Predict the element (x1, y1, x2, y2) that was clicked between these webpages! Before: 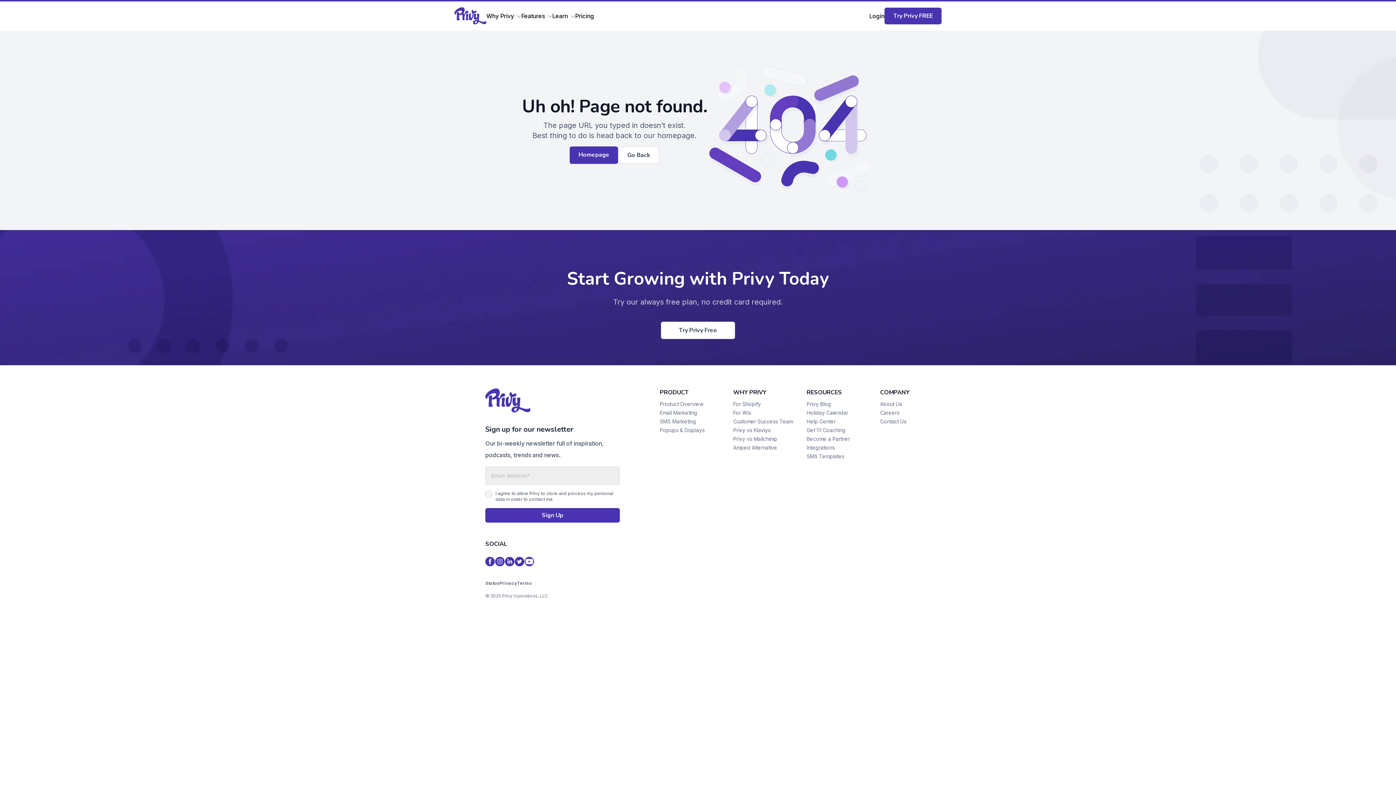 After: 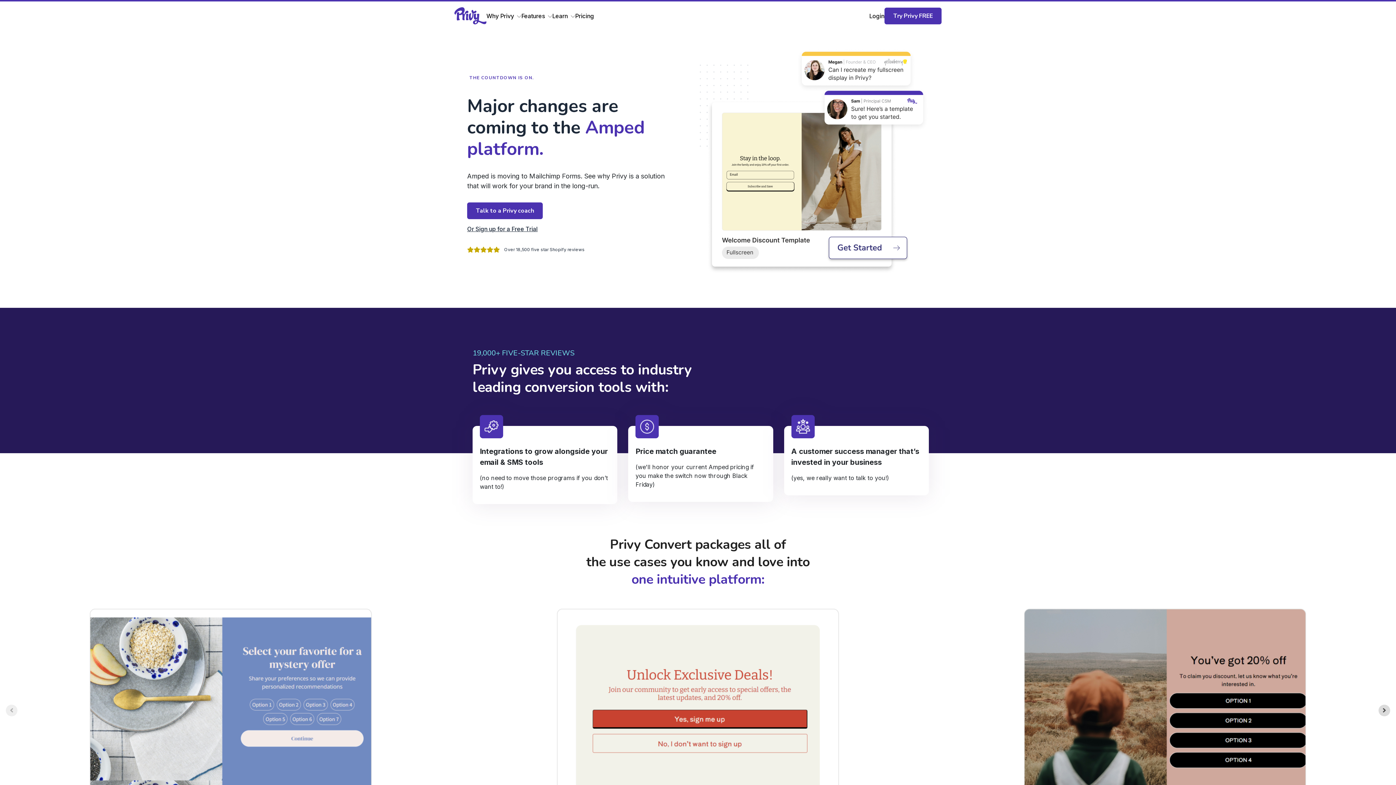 Action: bbox: (733, 443, 777, 451) label: Amped Alternative